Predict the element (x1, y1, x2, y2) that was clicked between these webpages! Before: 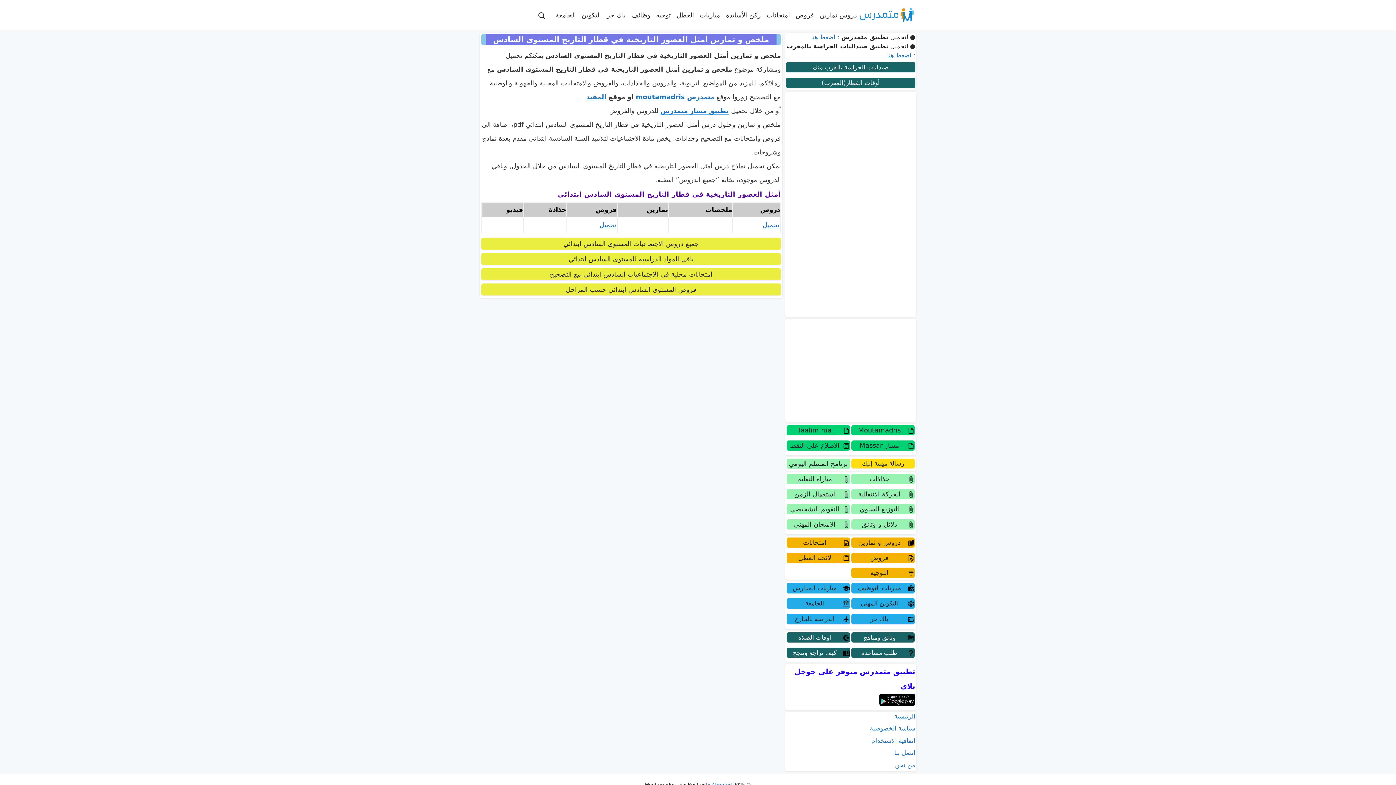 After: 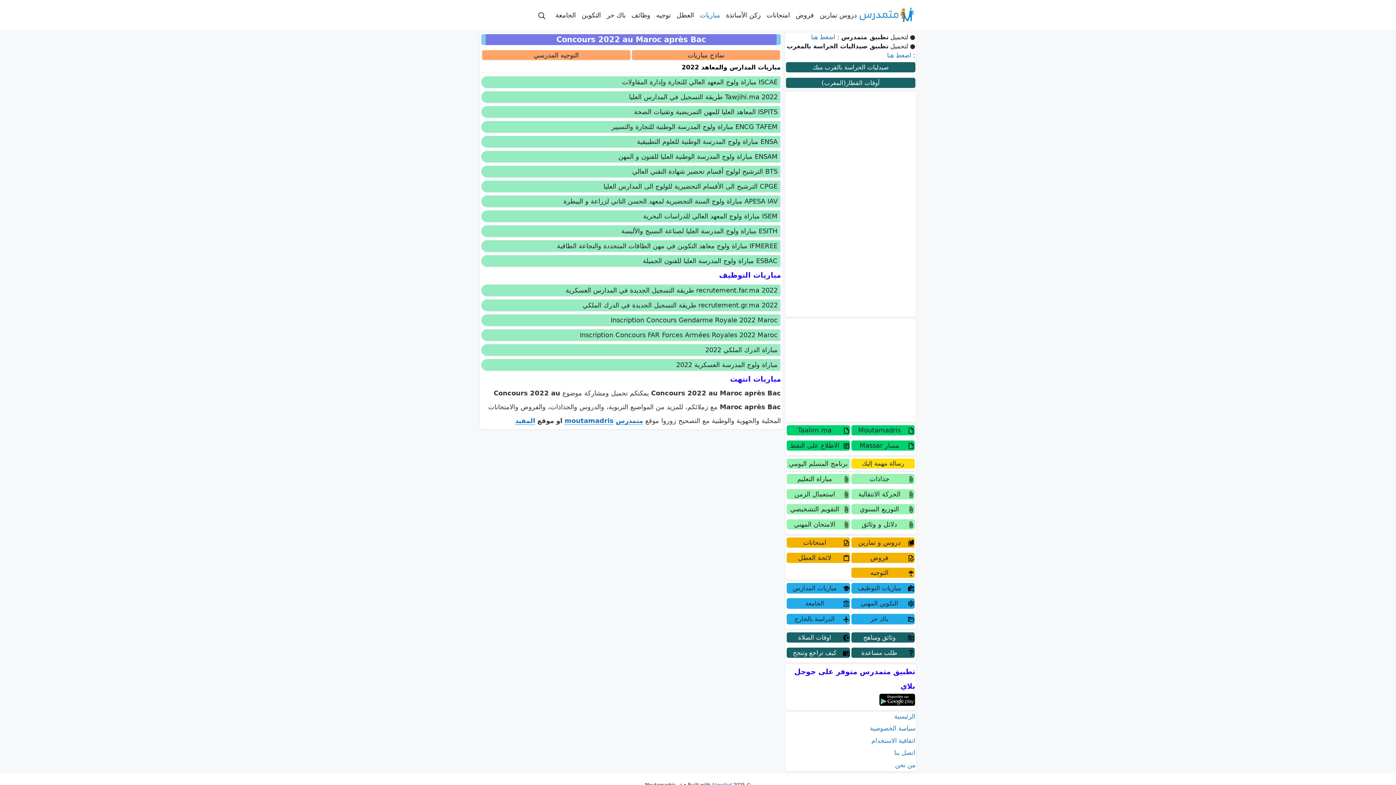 Action: bbox: (697, 8, 723, 22) label: مباريات